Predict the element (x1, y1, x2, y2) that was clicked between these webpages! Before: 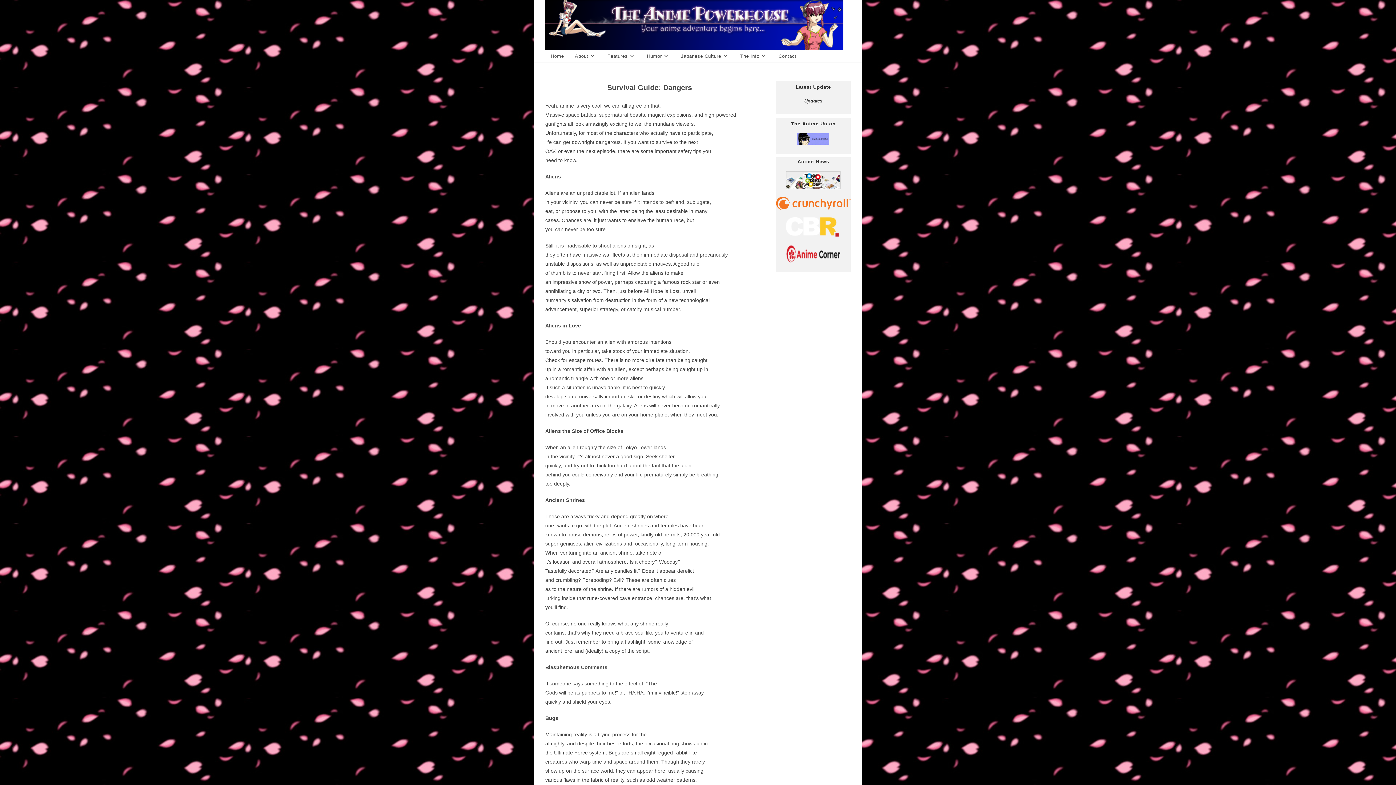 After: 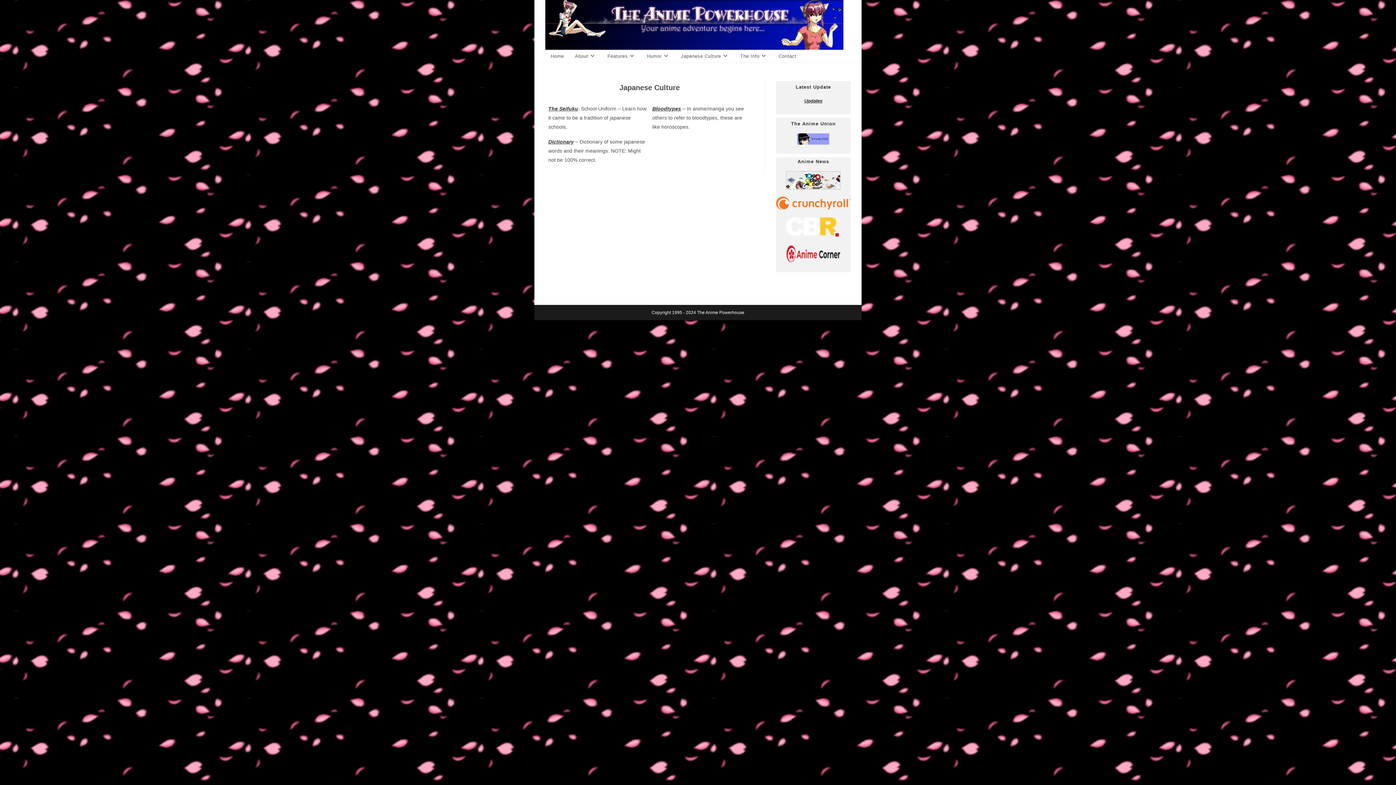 Action: bbox: (675, 49, 735, 62) label: Japanese Culture